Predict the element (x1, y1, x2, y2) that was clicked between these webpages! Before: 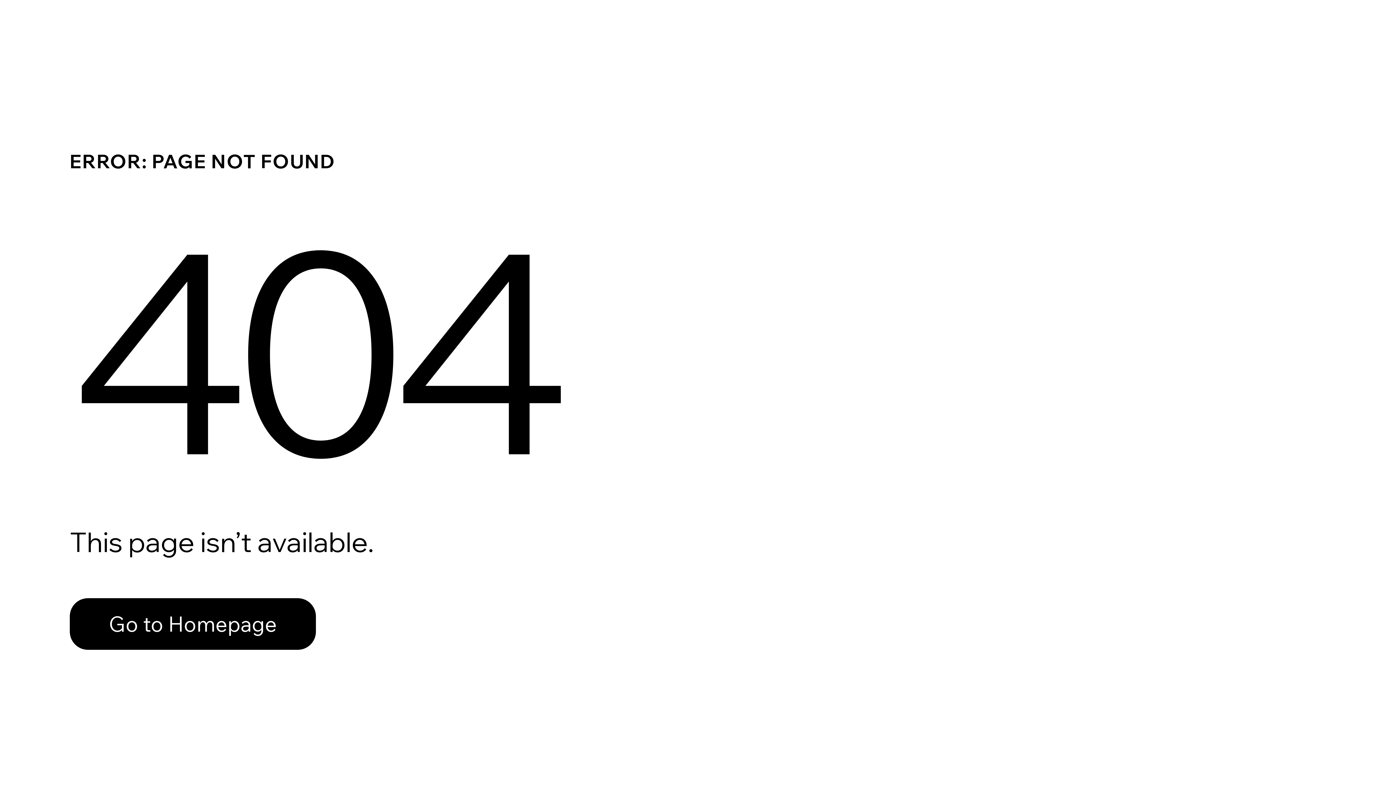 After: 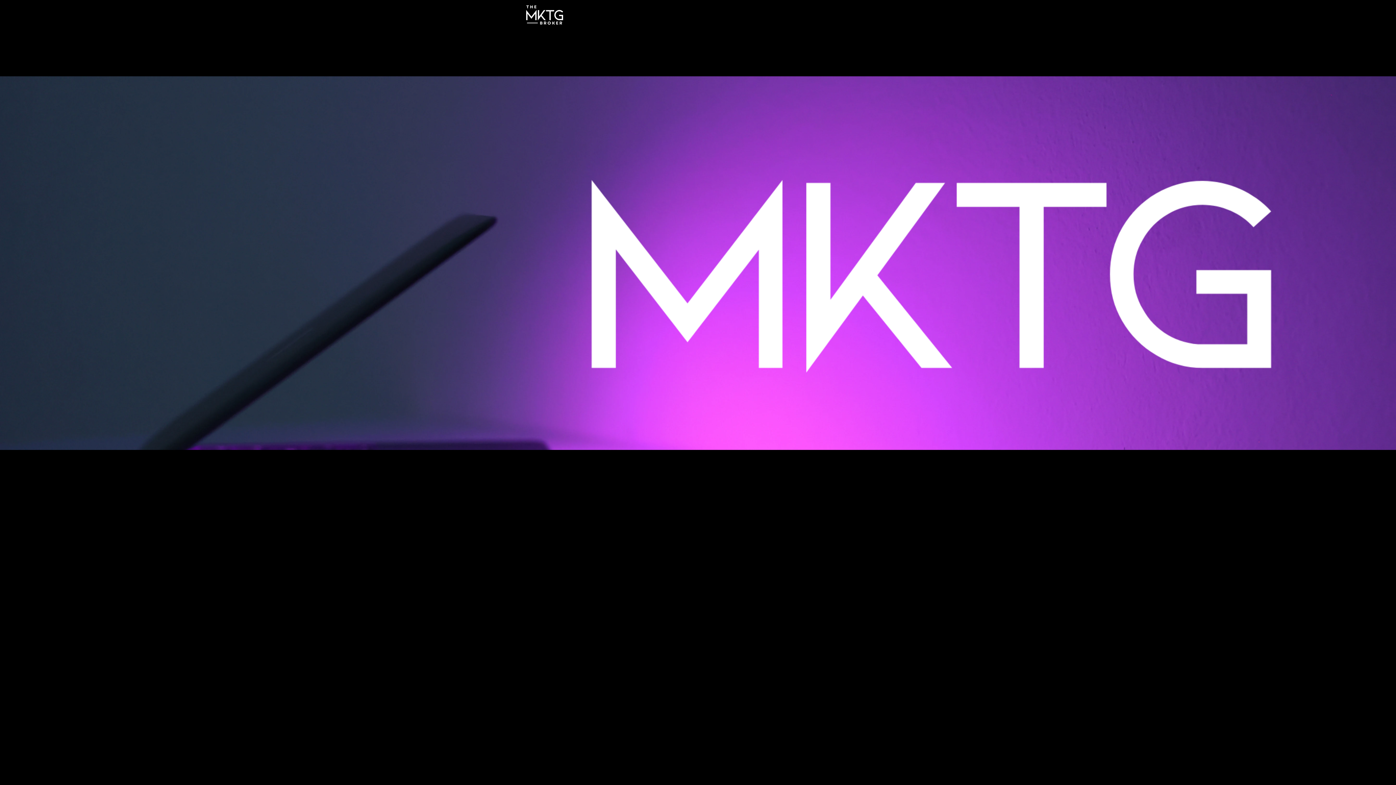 Action: label: Go to Homepage bbox: (69, 582, 768, 659)